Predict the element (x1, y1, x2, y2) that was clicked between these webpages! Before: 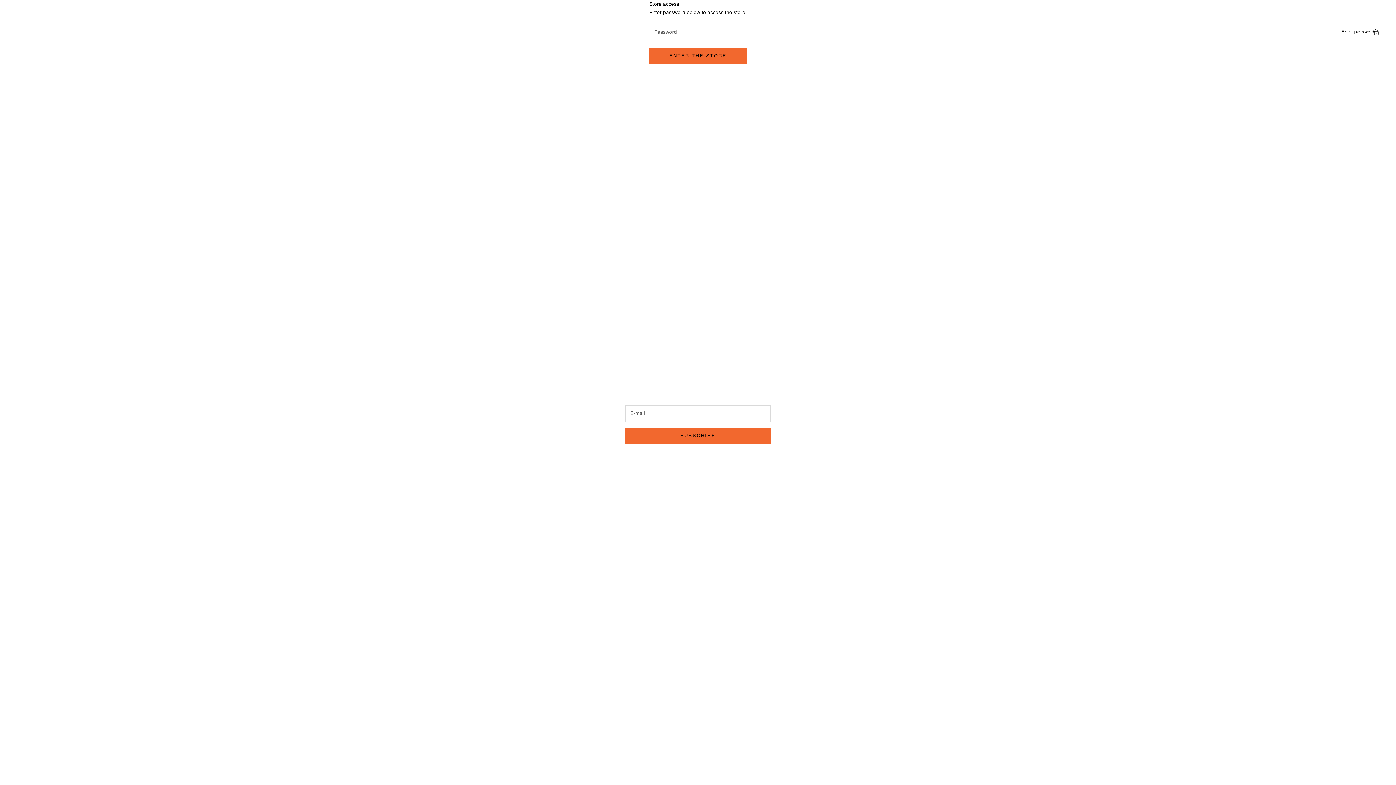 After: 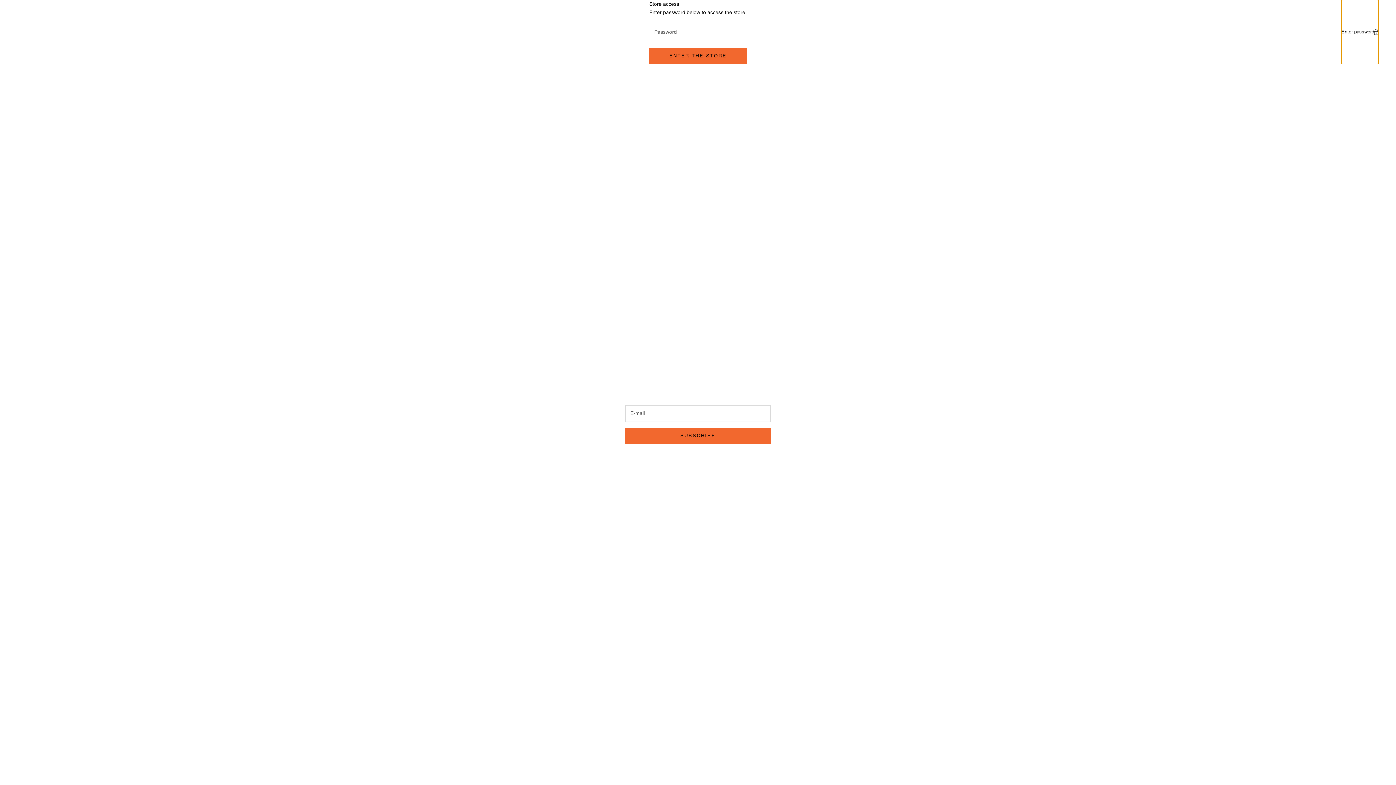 Action: label: Enter password bbox: (1341, 0, 1378, 63)